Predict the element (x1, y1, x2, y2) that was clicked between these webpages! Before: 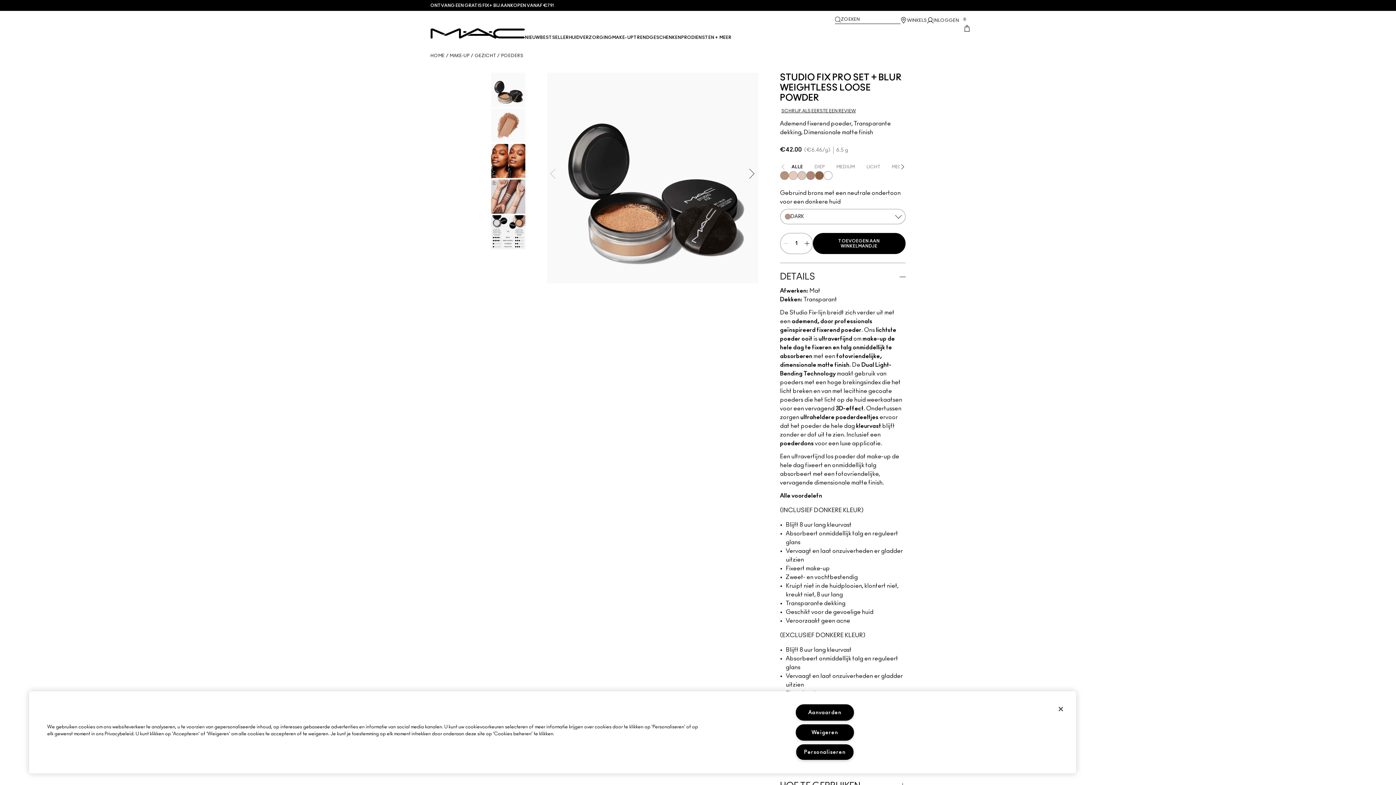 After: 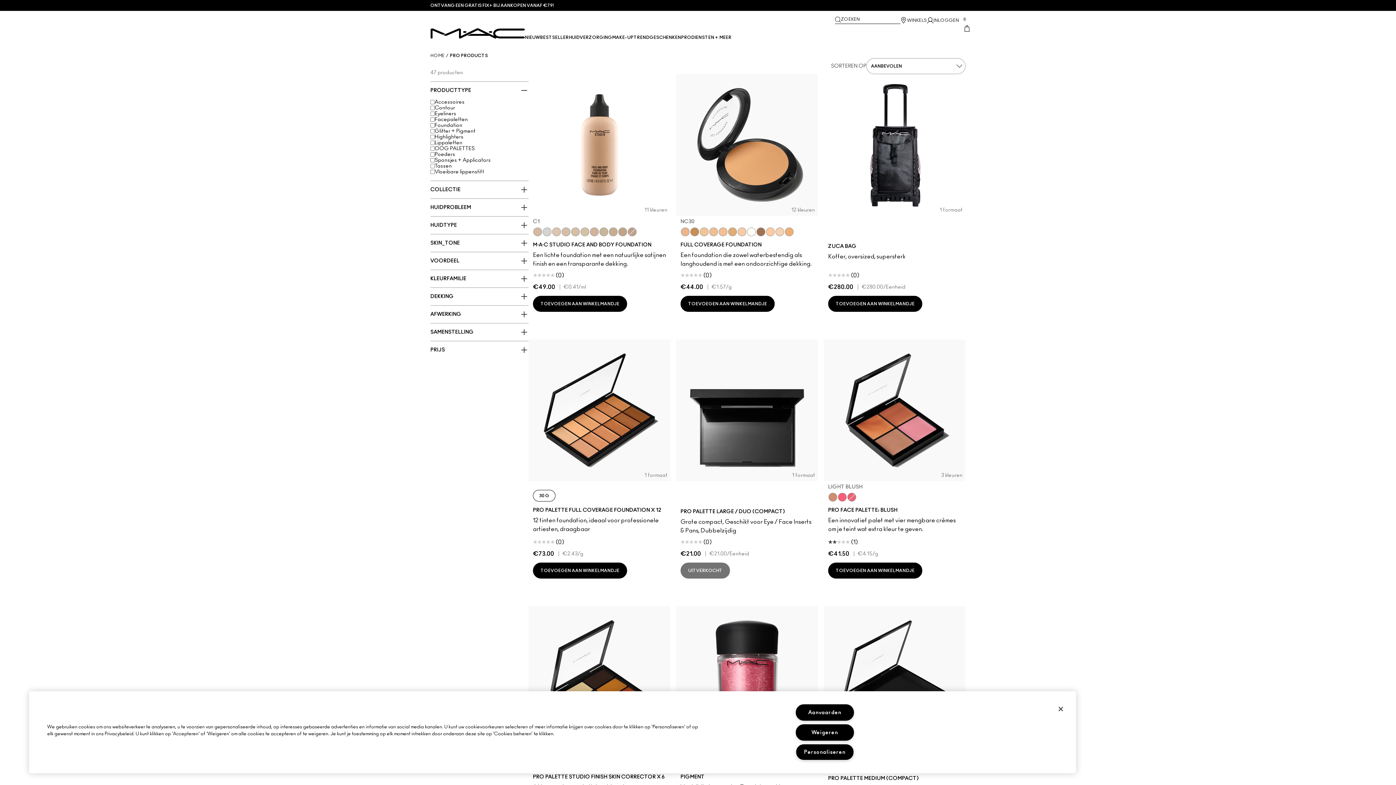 Action: bbox: (681, 34, 691, 42) label: View PRO menu